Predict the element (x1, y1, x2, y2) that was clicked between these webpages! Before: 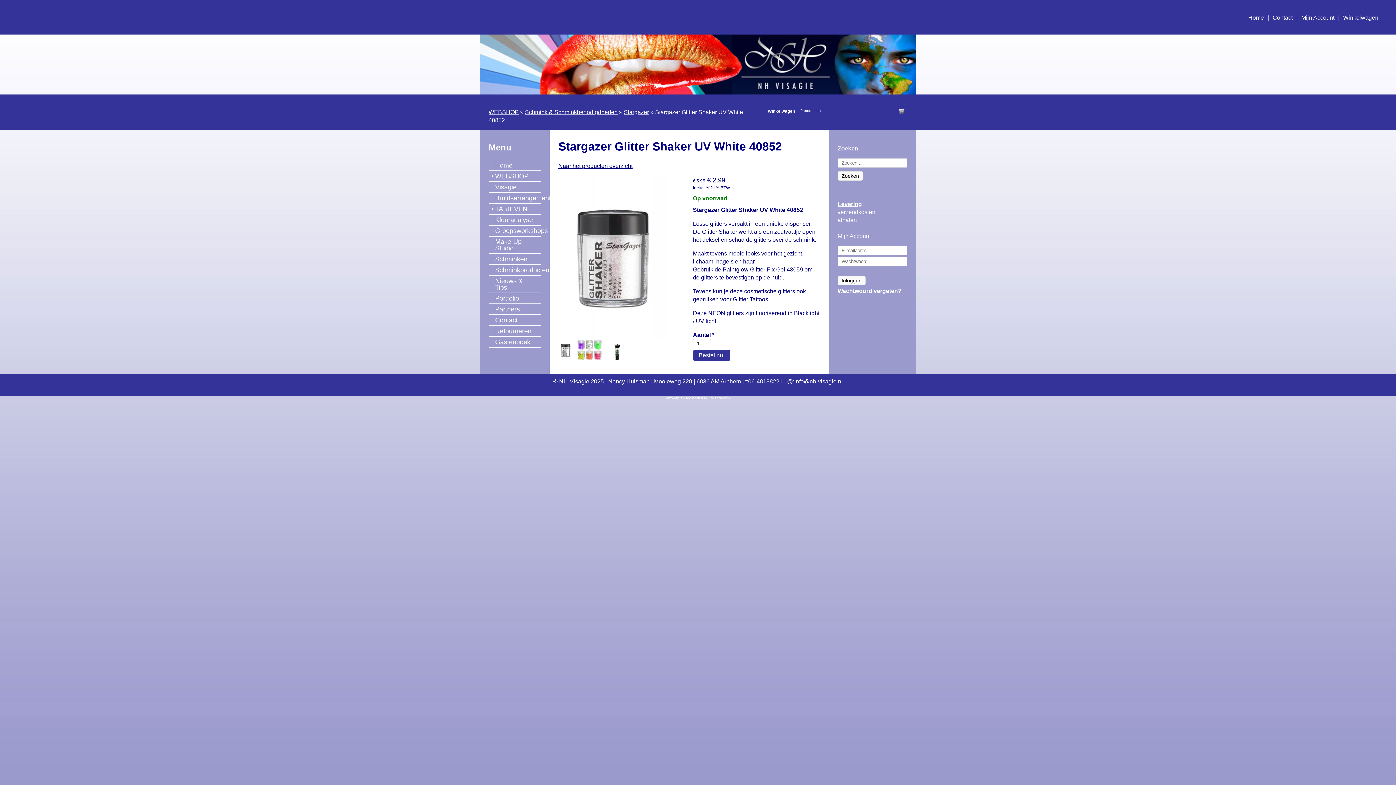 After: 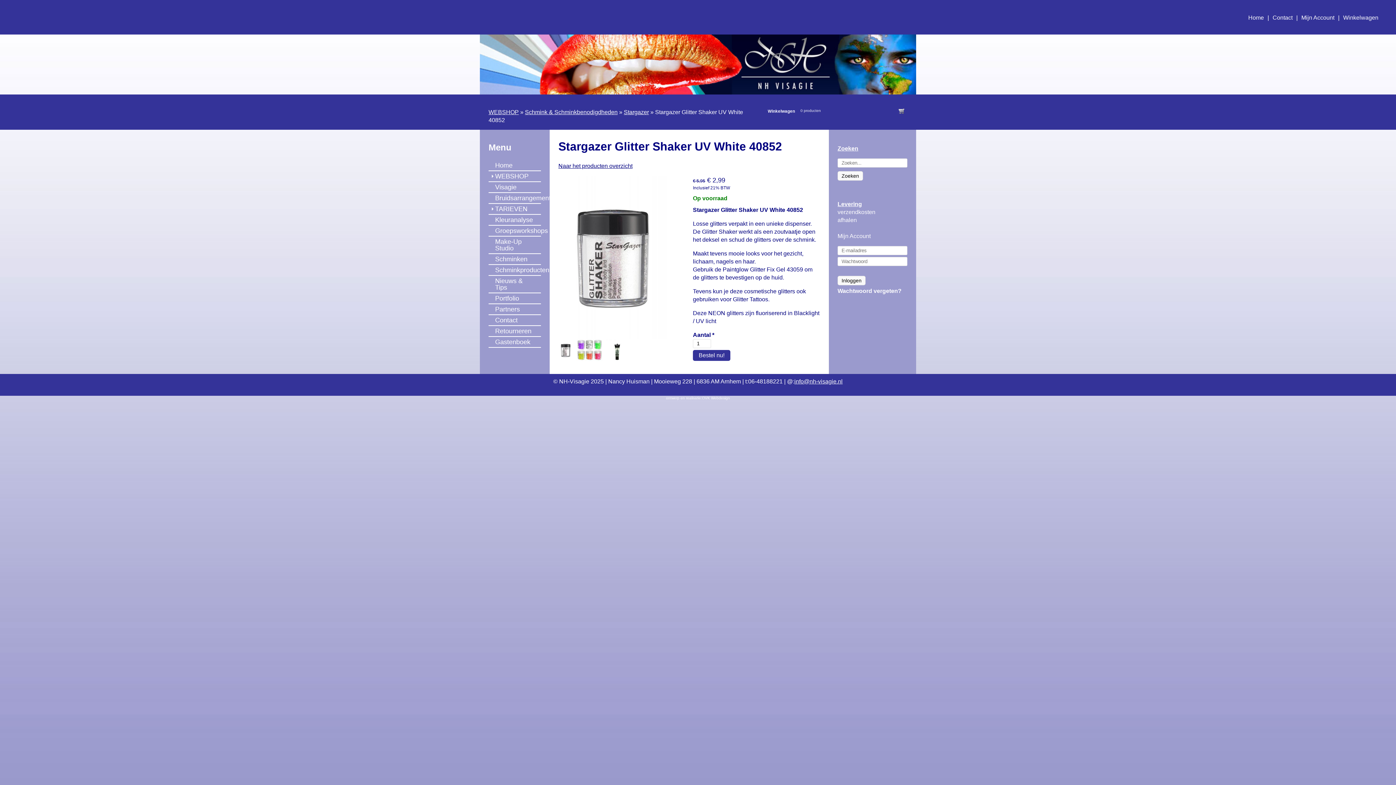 Action: bbox: (794, 378, 842, 384) label: info@nh-visagie.nl